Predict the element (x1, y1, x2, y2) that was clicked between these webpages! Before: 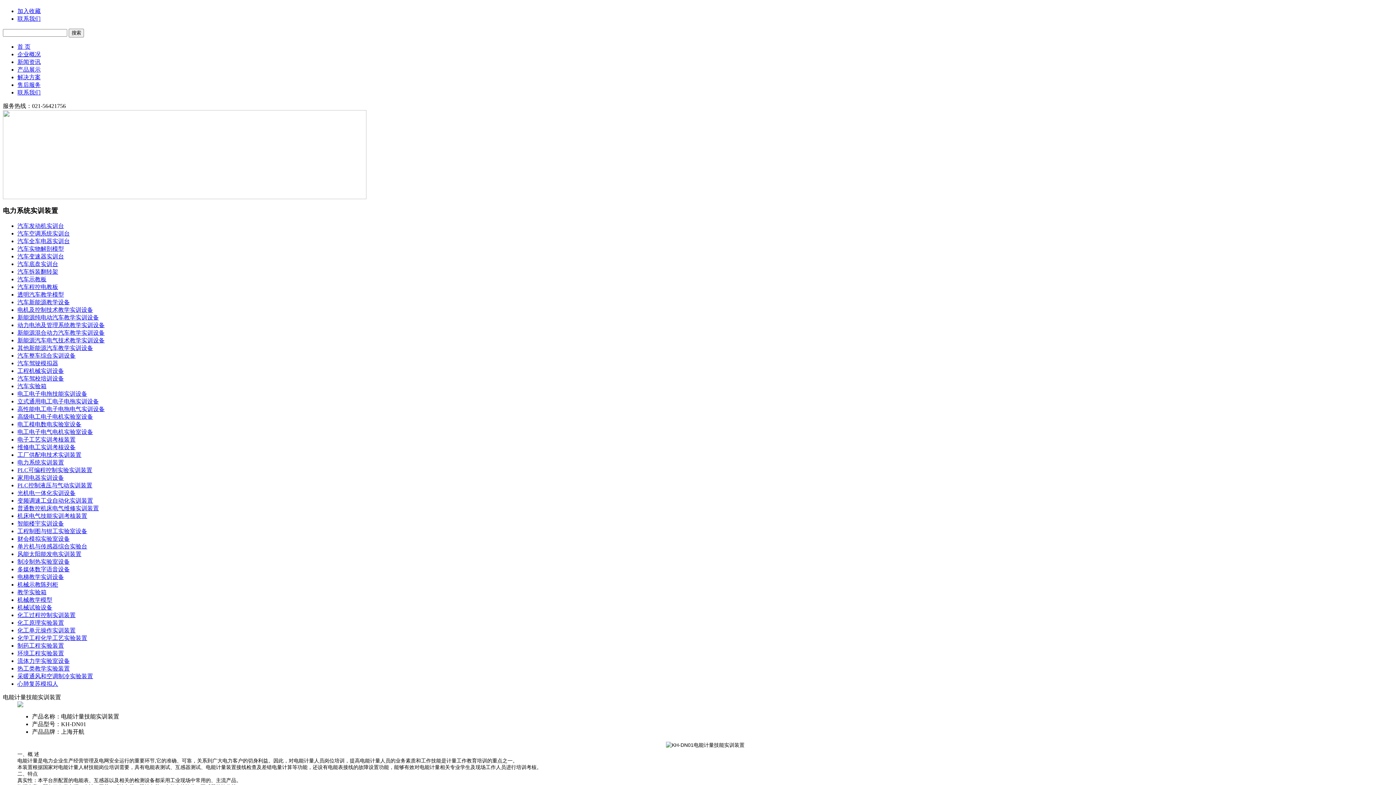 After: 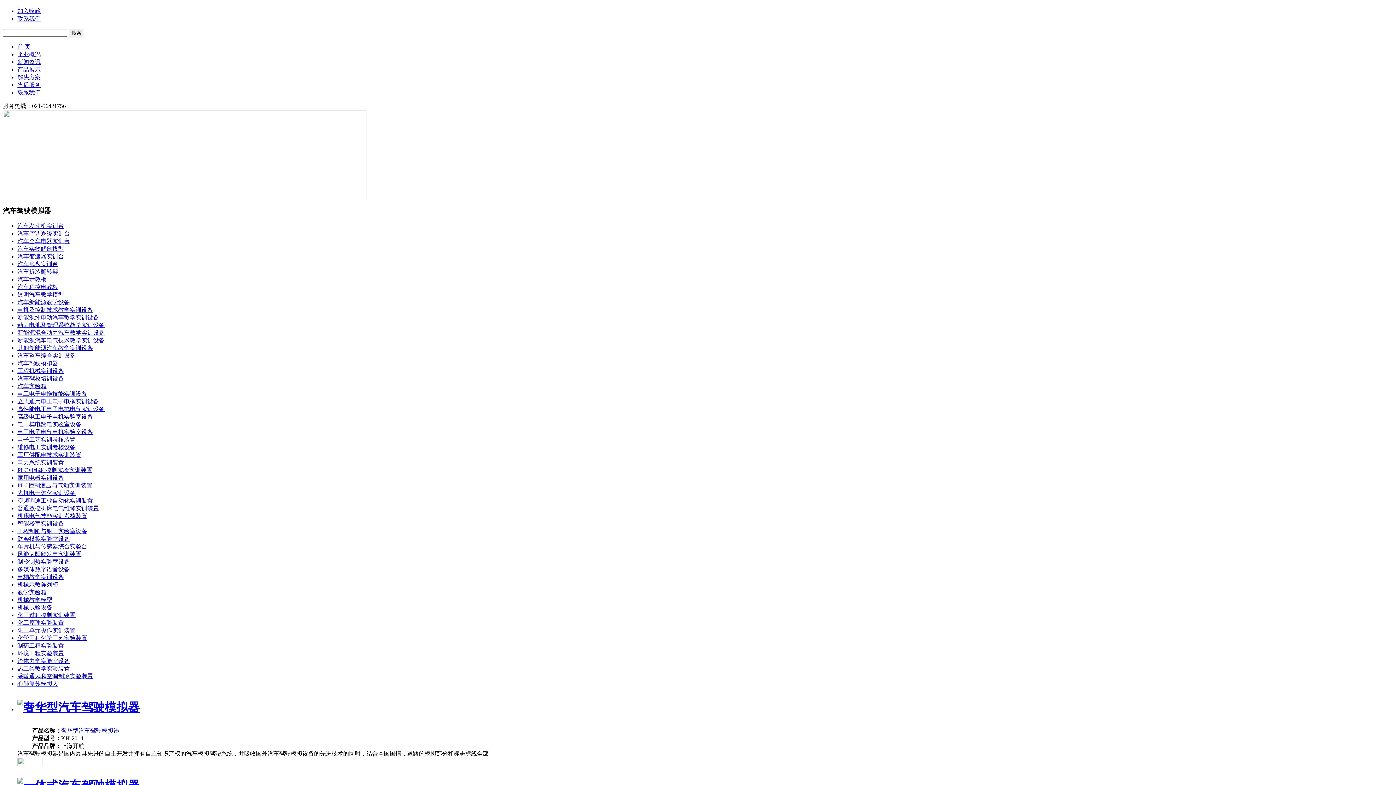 Action: bbox: (17, 360, 58, 366) label: 汽车驾驶模拟器